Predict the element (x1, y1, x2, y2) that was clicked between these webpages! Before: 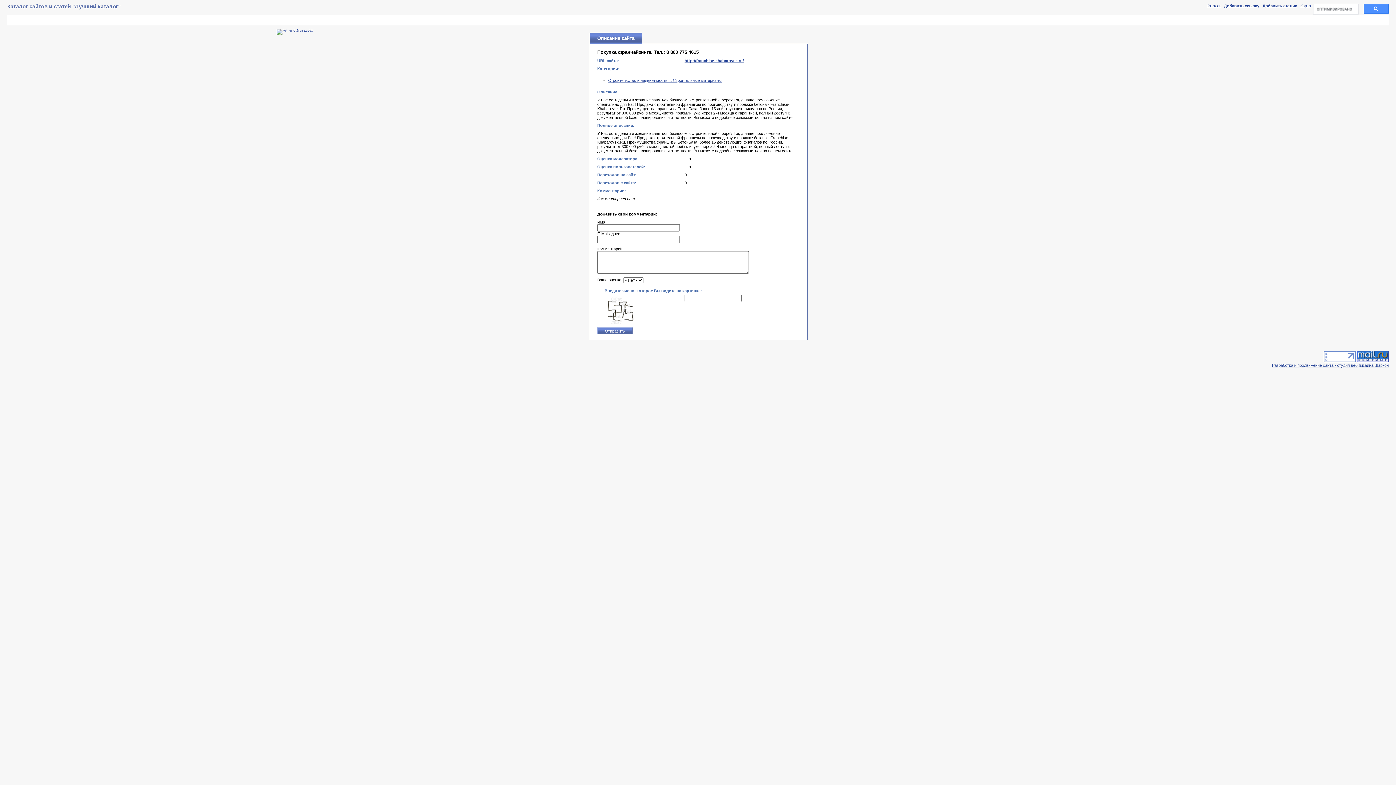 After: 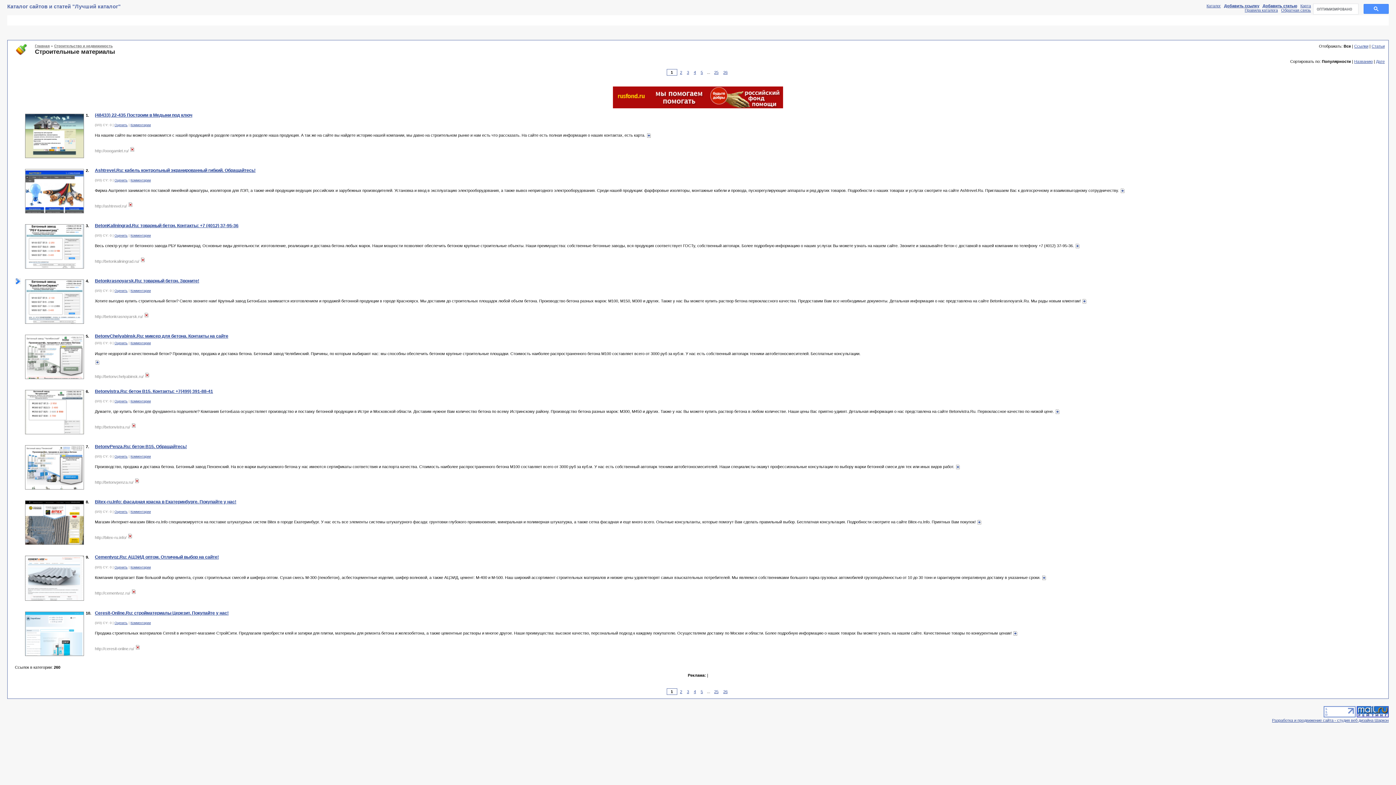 Action: label: Строительство и недвижимость ::: Строительные материалы bbox: (608, 78, 721, 82)